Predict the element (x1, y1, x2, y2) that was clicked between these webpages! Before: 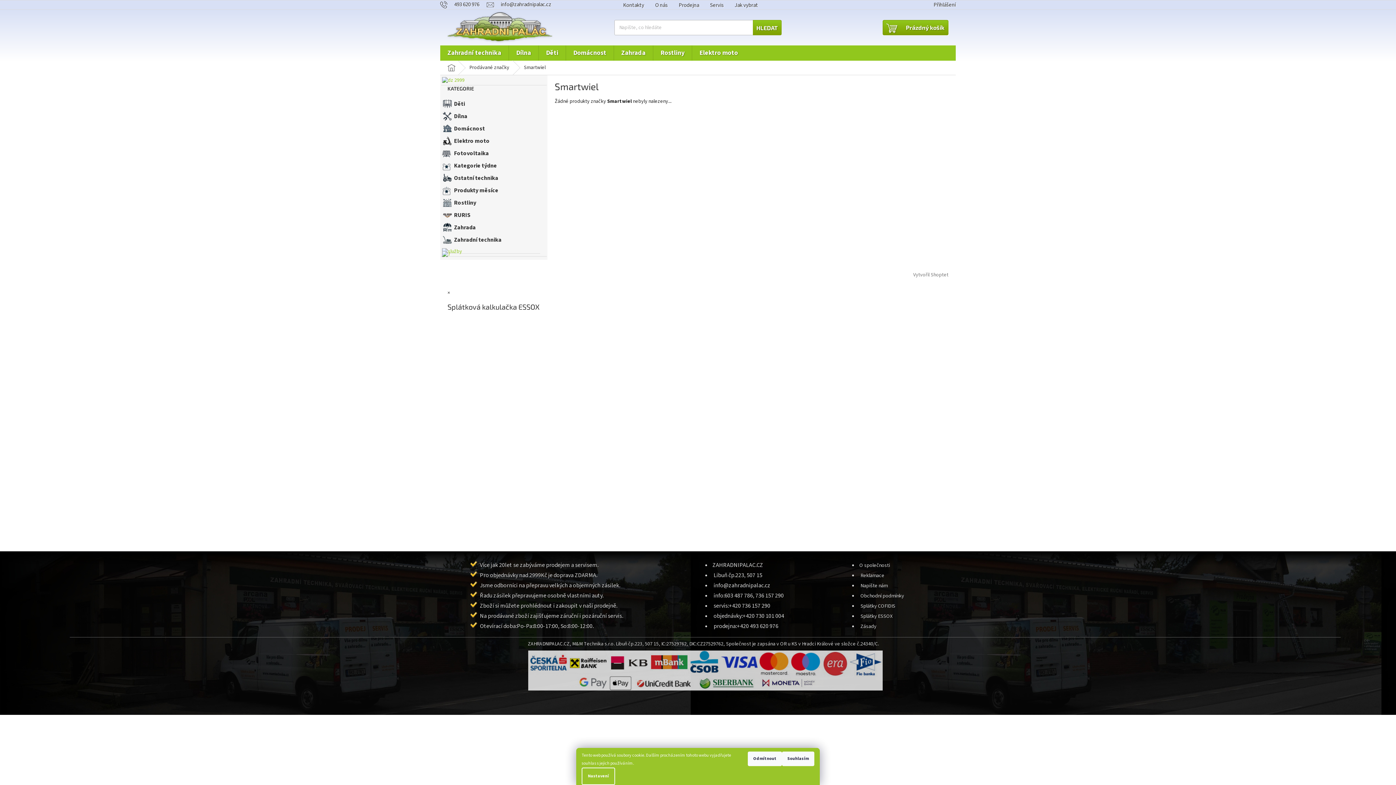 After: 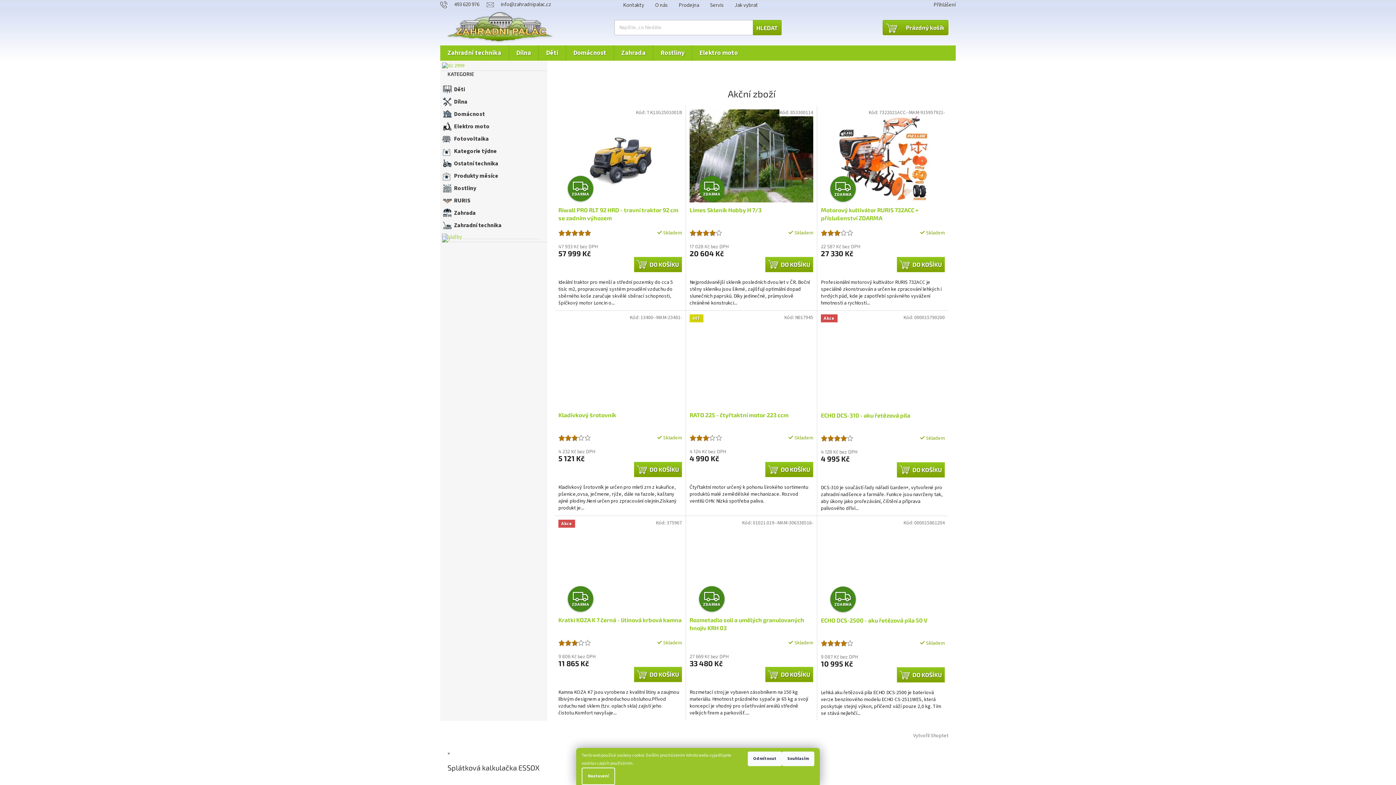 Action: label: Domů bbox: (440, 60, 462, 74)